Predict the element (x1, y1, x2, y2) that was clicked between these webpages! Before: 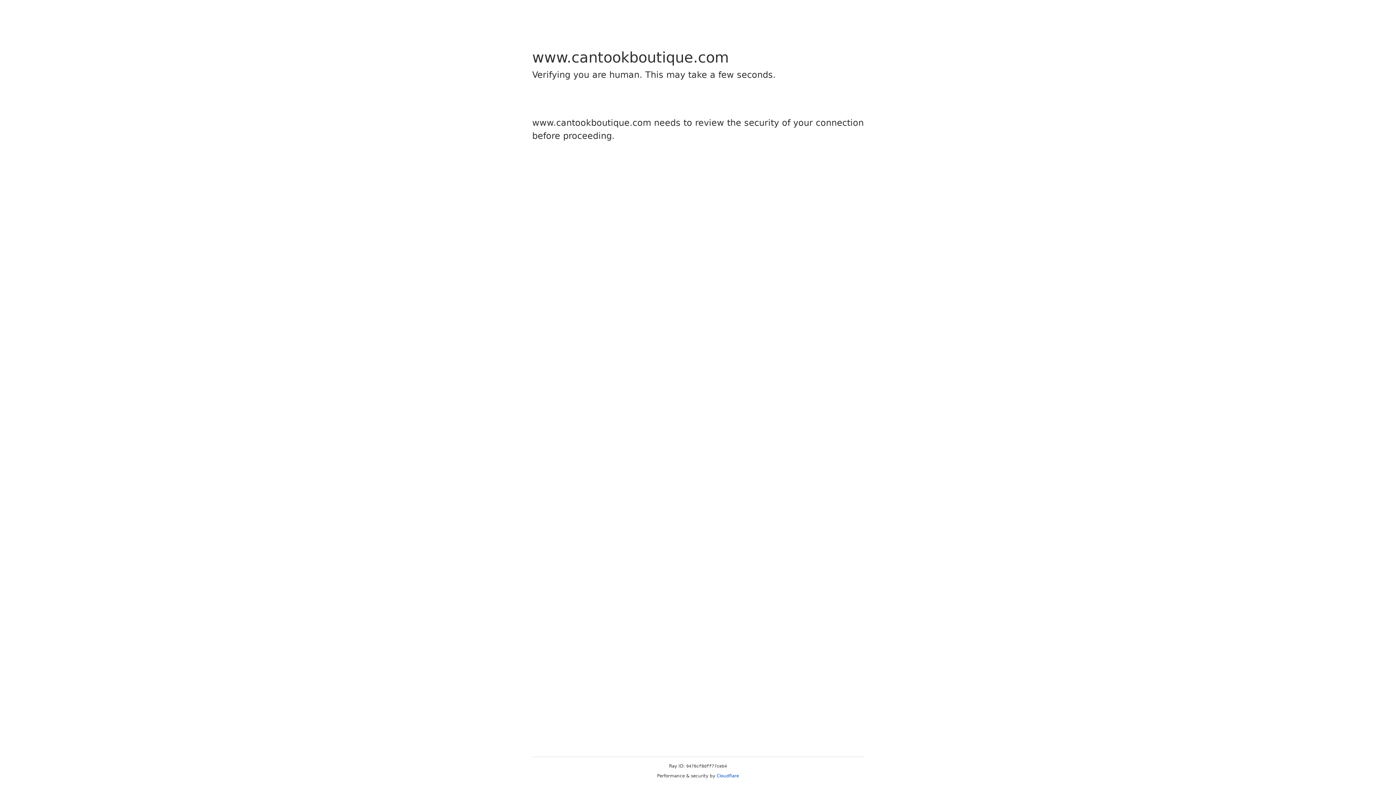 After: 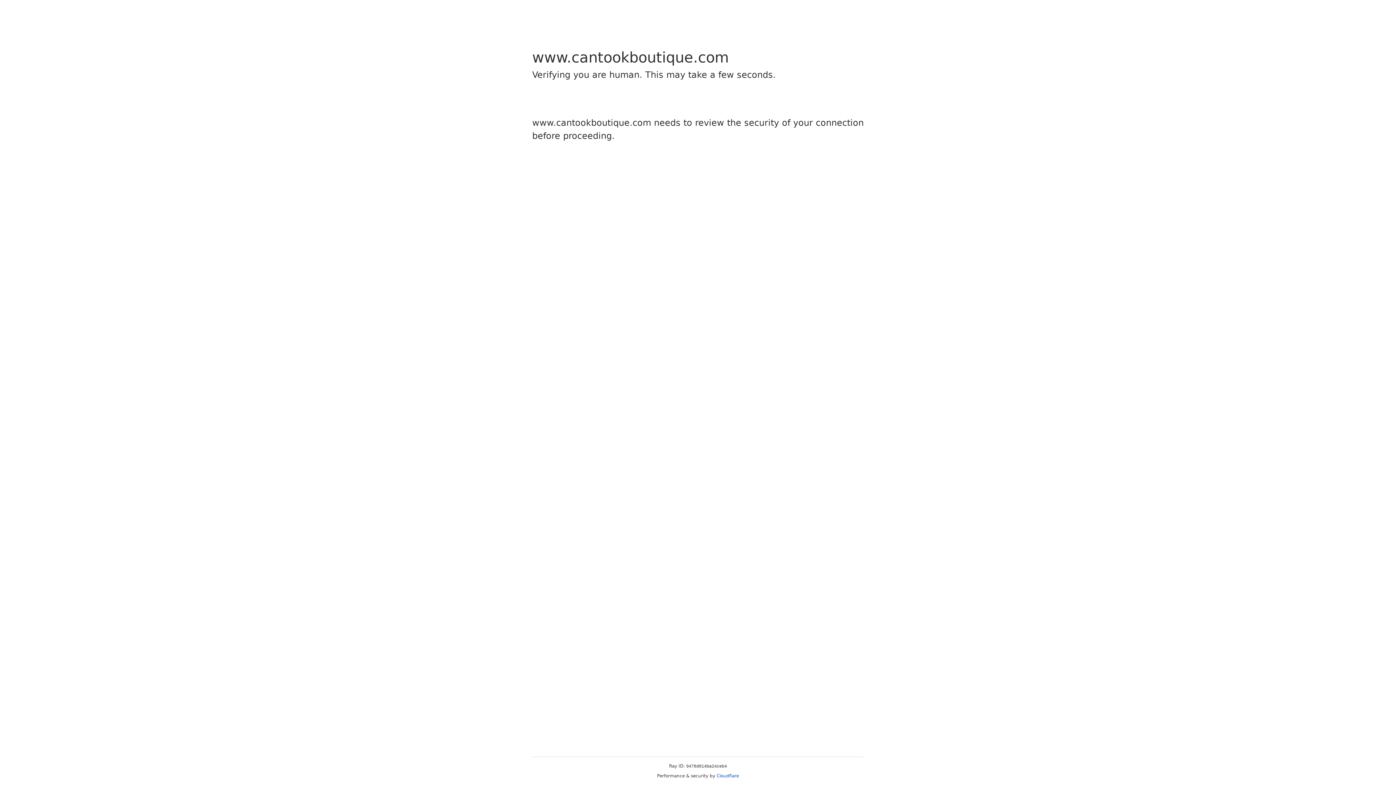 Action: bbox: (716, 773, 739, 778) label: Cloudflare